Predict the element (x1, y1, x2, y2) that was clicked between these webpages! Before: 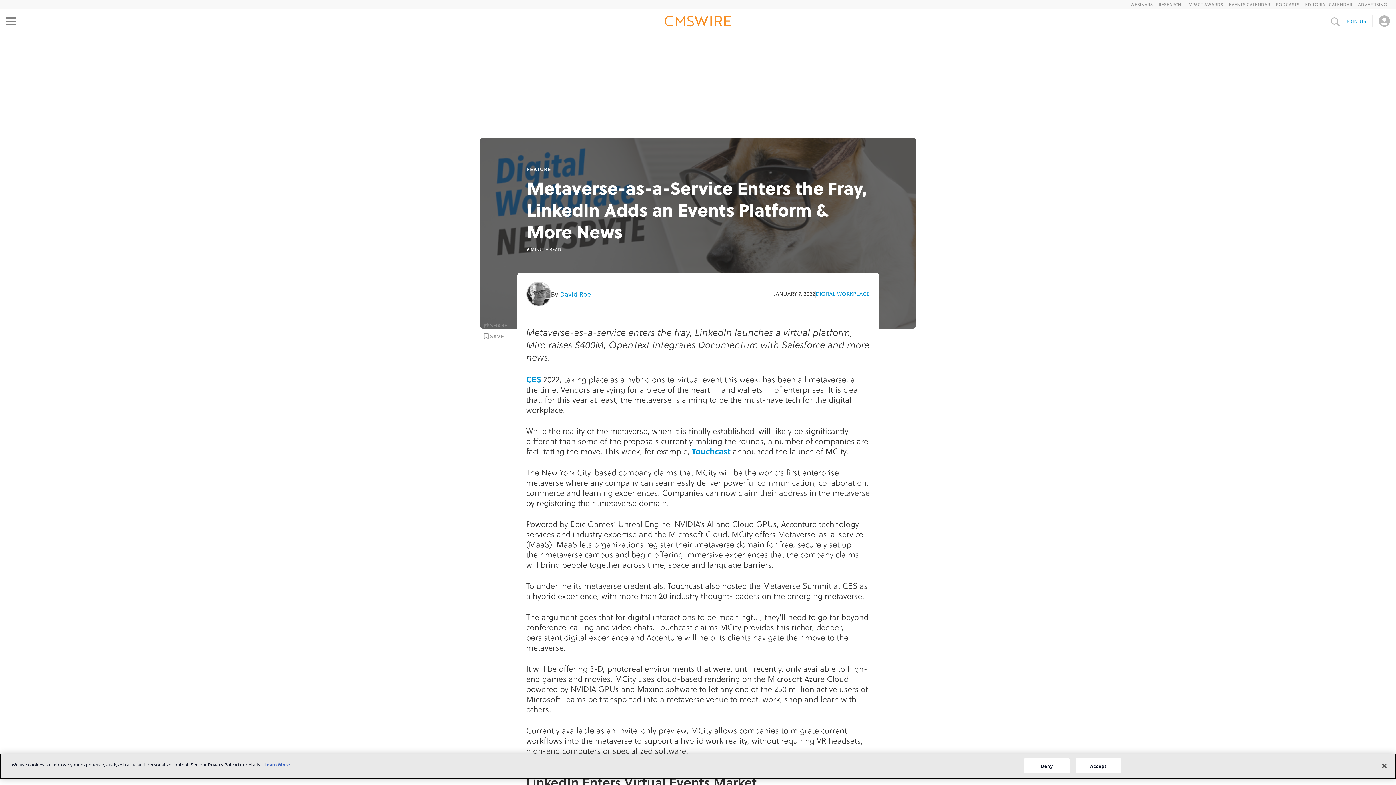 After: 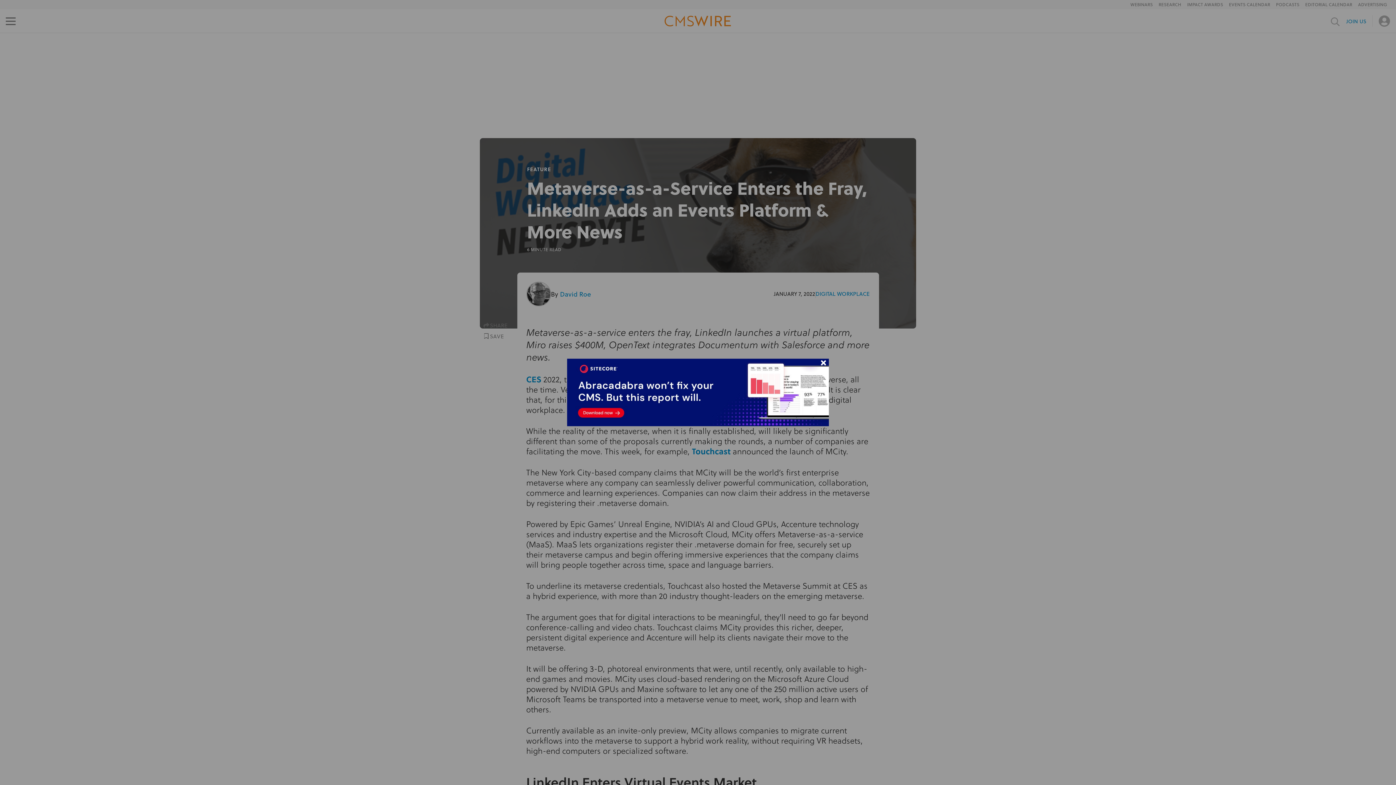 Action: bbox: (1376, 758, 1392, 774) label: Close